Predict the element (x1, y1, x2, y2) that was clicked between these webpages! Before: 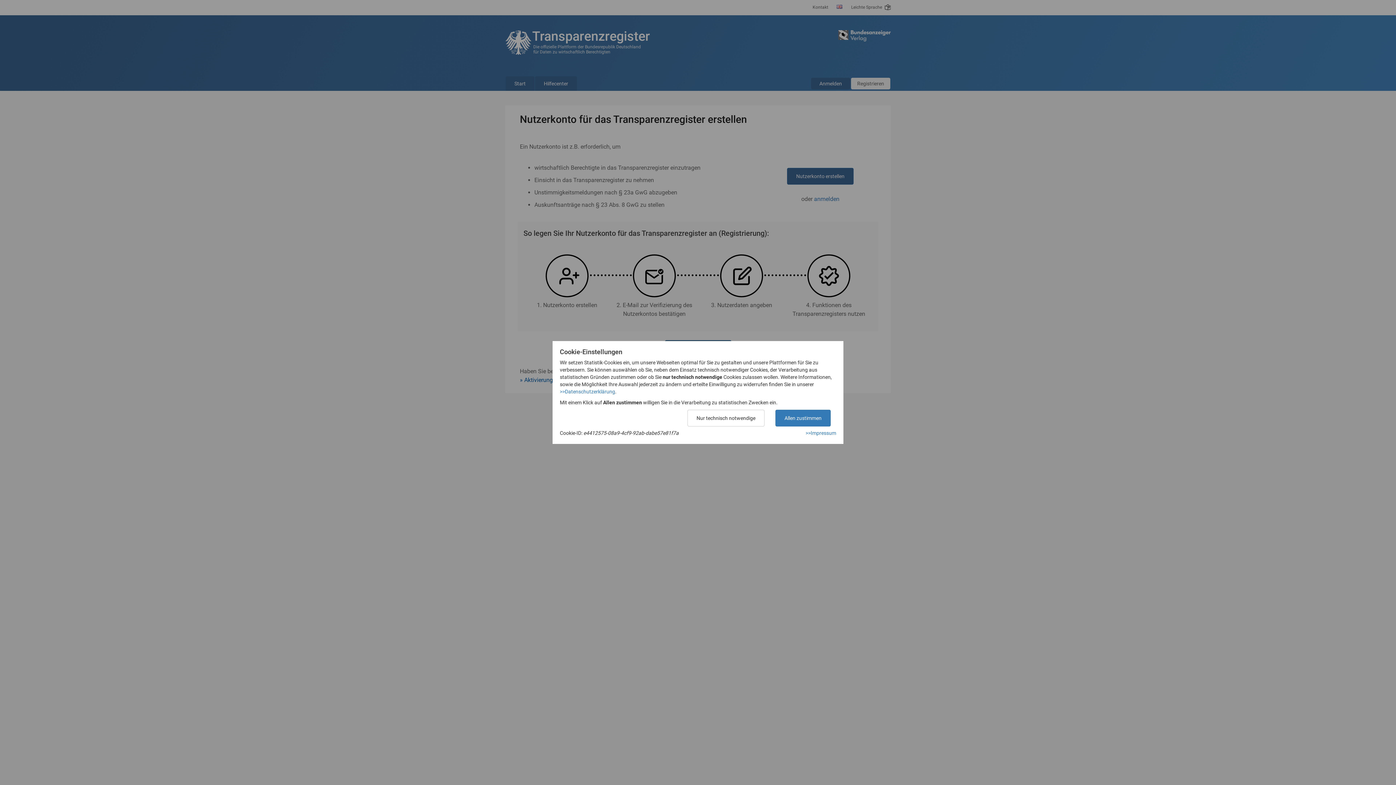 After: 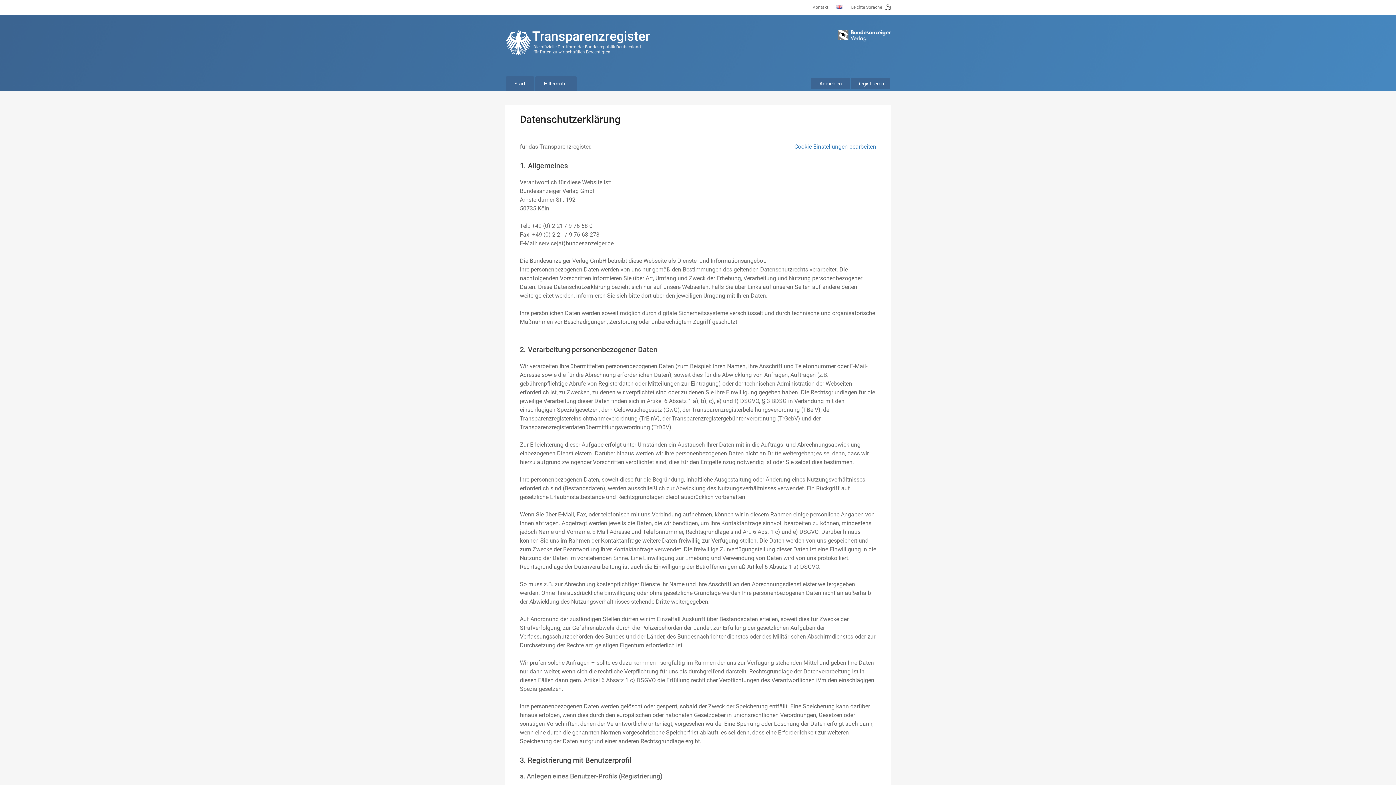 Action: bbox: (560, 388, 615, 394) label: >>Datenschutzerklärung